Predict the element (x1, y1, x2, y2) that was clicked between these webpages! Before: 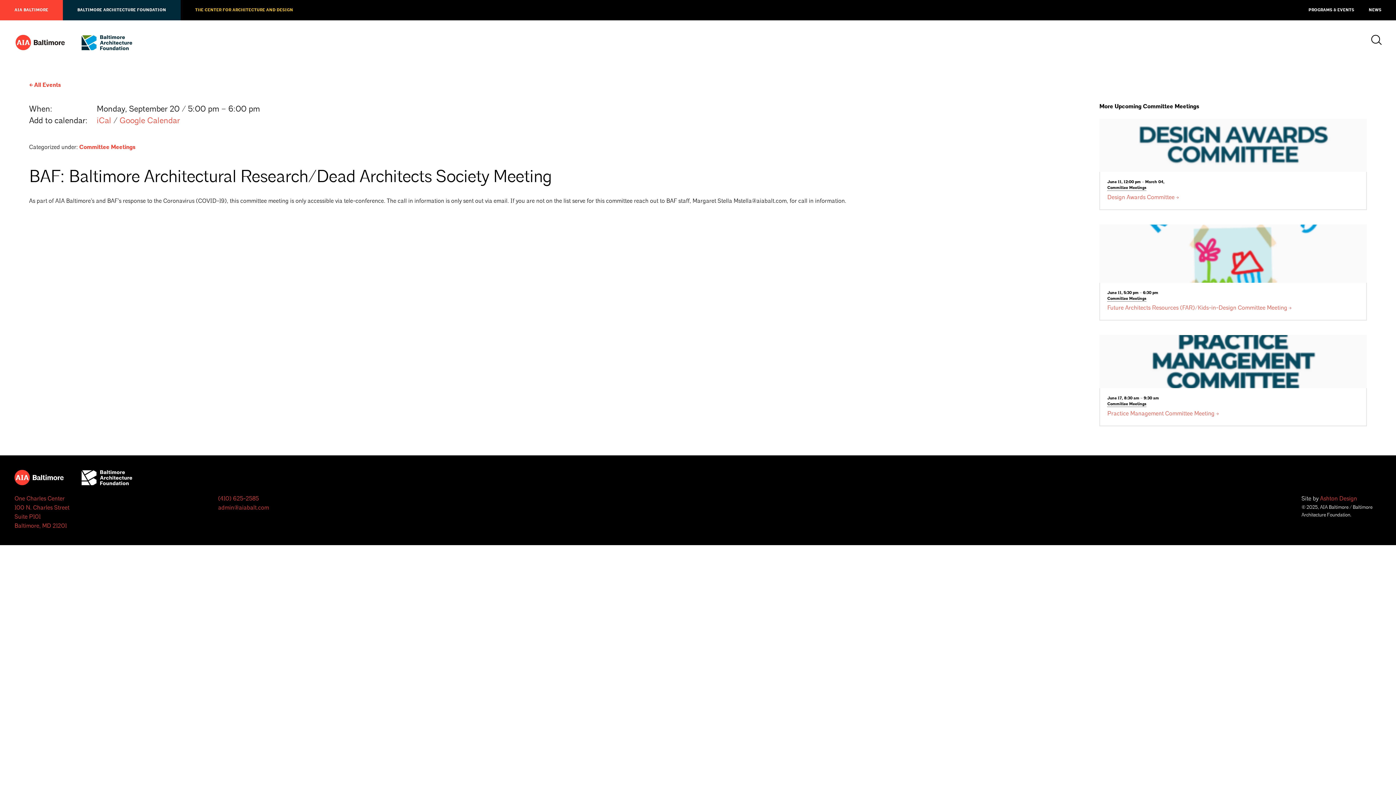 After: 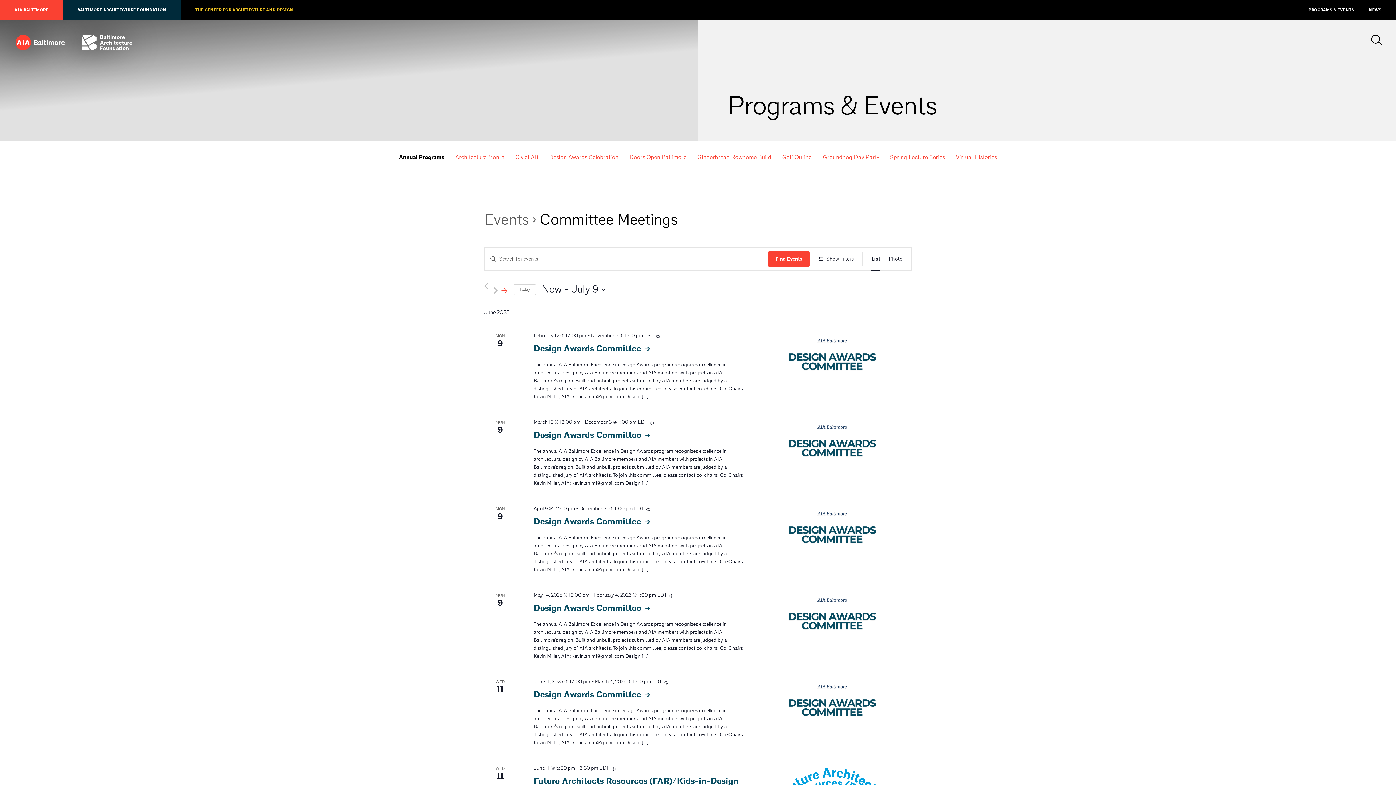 Action: bbox: (1107, 401, 1146, 407) label: Committee Meetings